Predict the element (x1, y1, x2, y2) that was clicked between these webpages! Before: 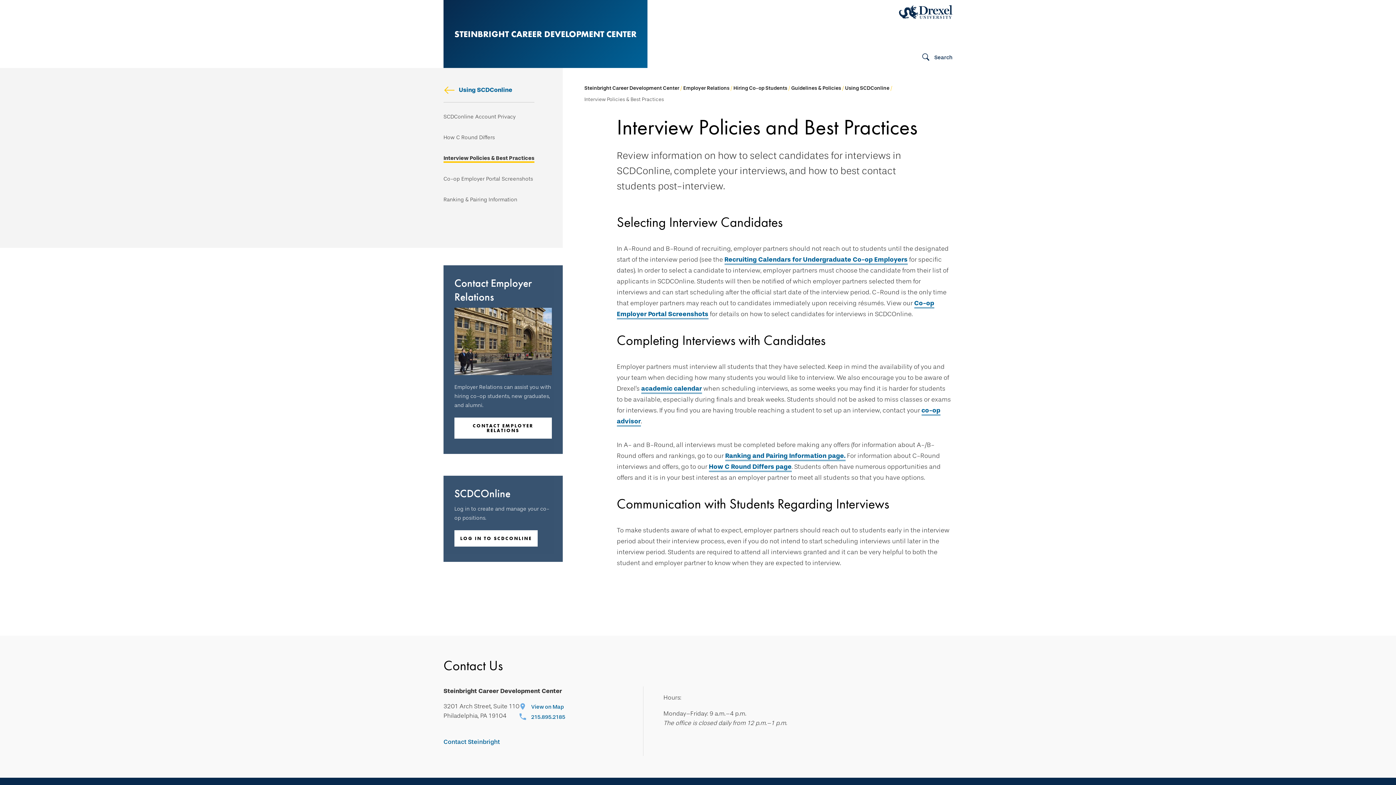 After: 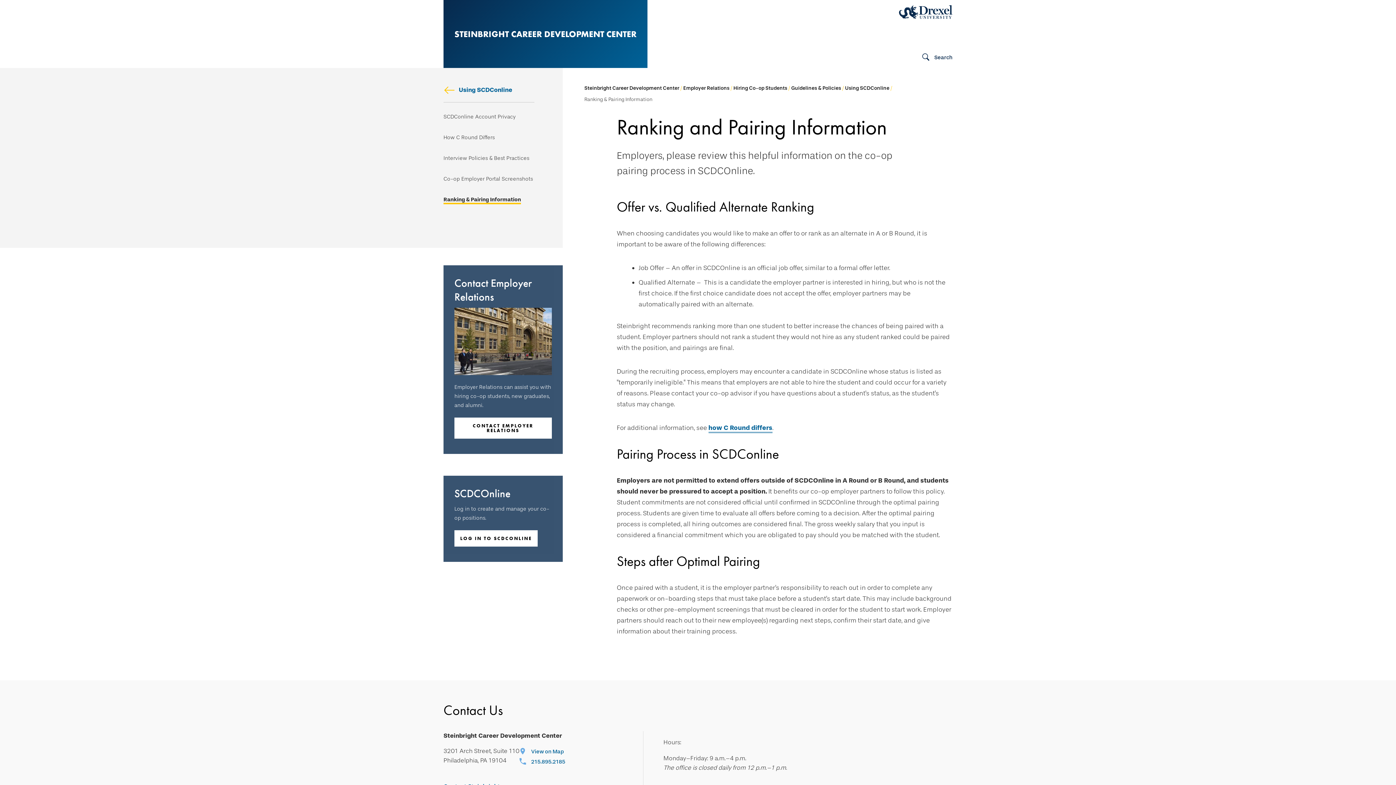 Action: label: Ranking and Pairing Information page. bbox: (725, 452, 845, 461)